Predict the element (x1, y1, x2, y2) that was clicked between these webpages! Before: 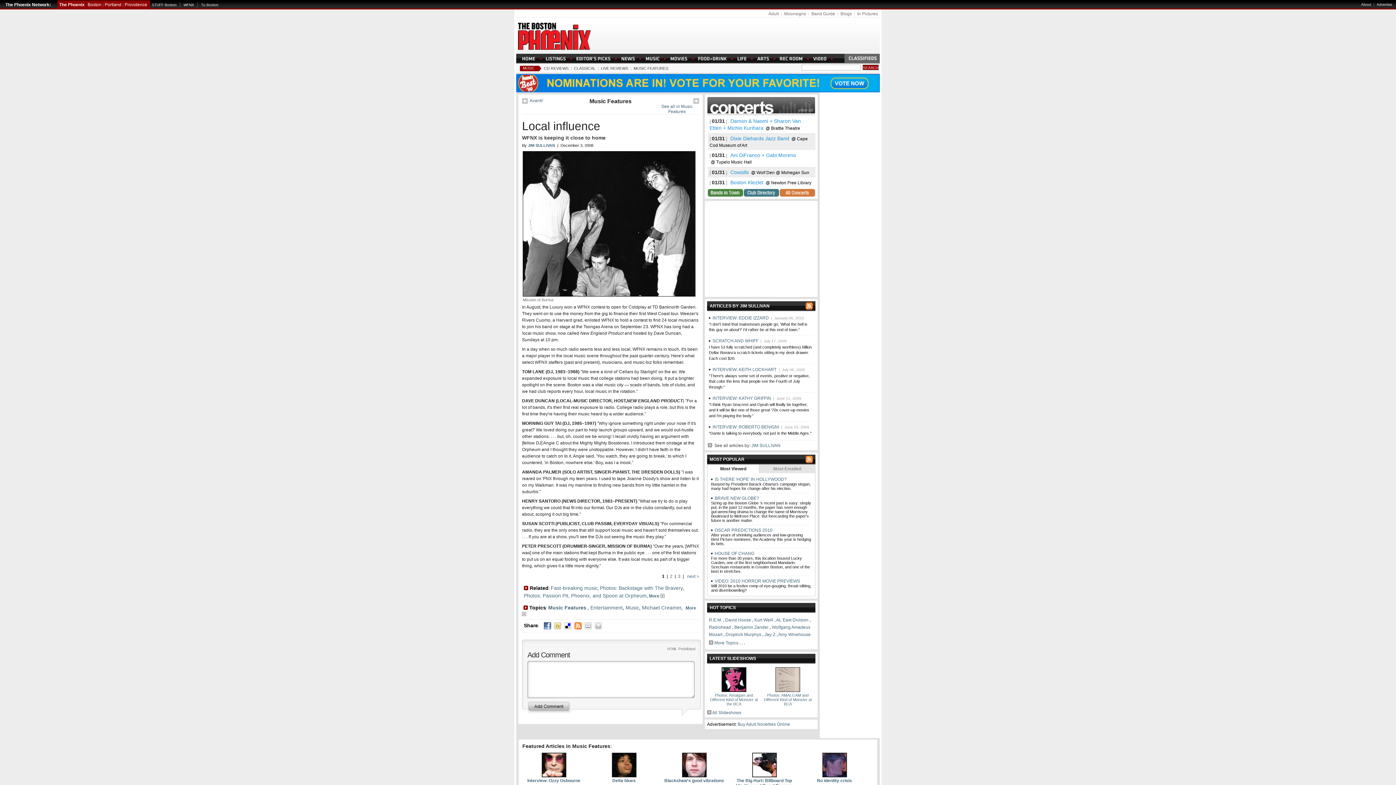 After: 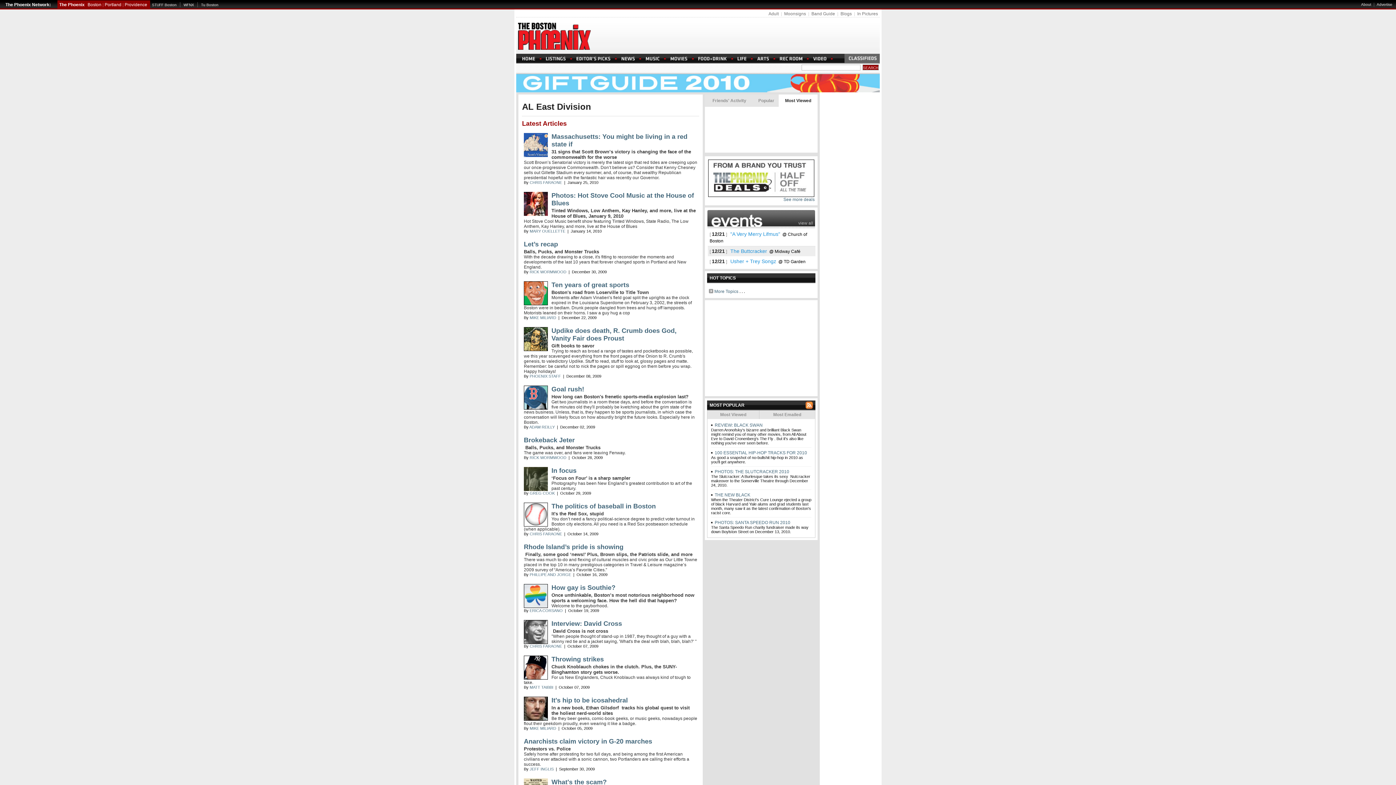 Action: bbox: (776, 617, 808, 622) label: AL East Division